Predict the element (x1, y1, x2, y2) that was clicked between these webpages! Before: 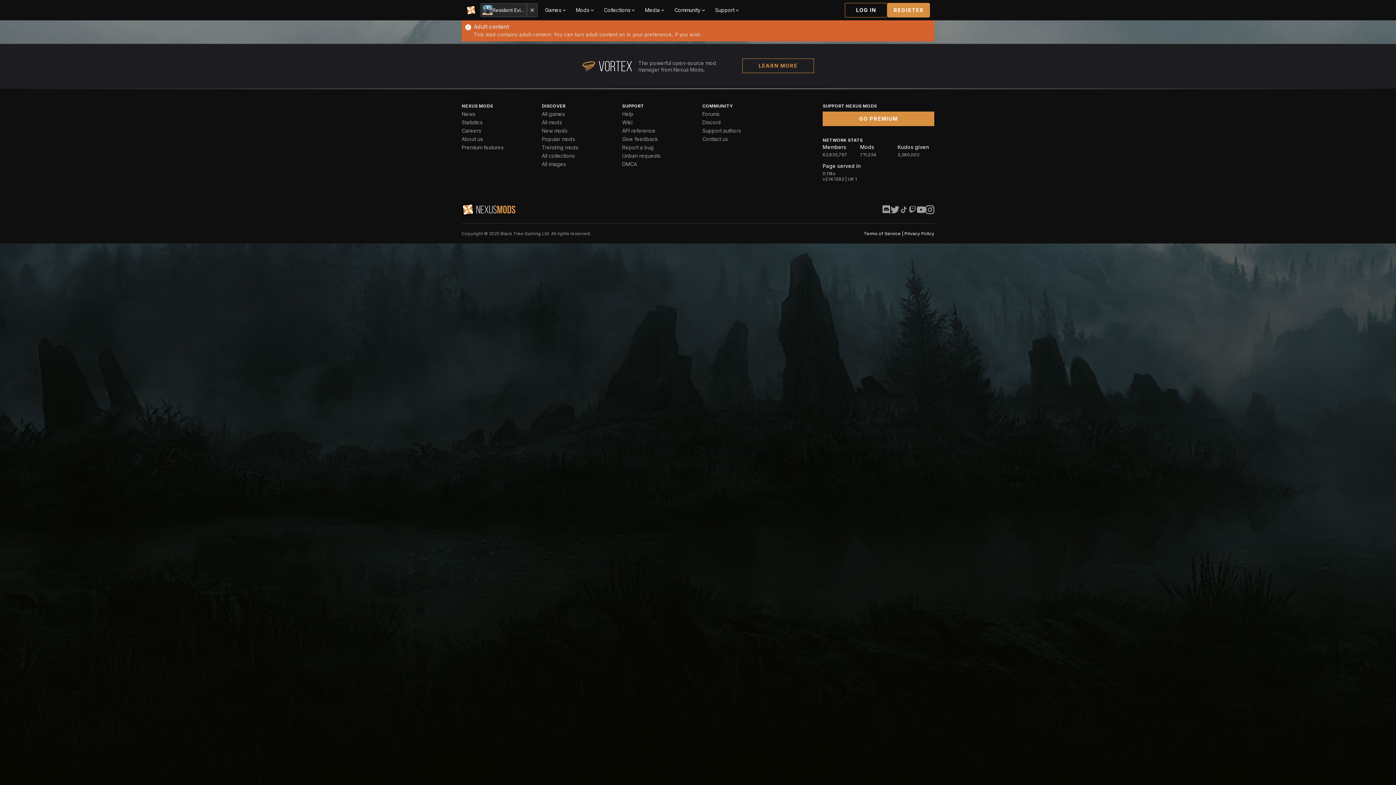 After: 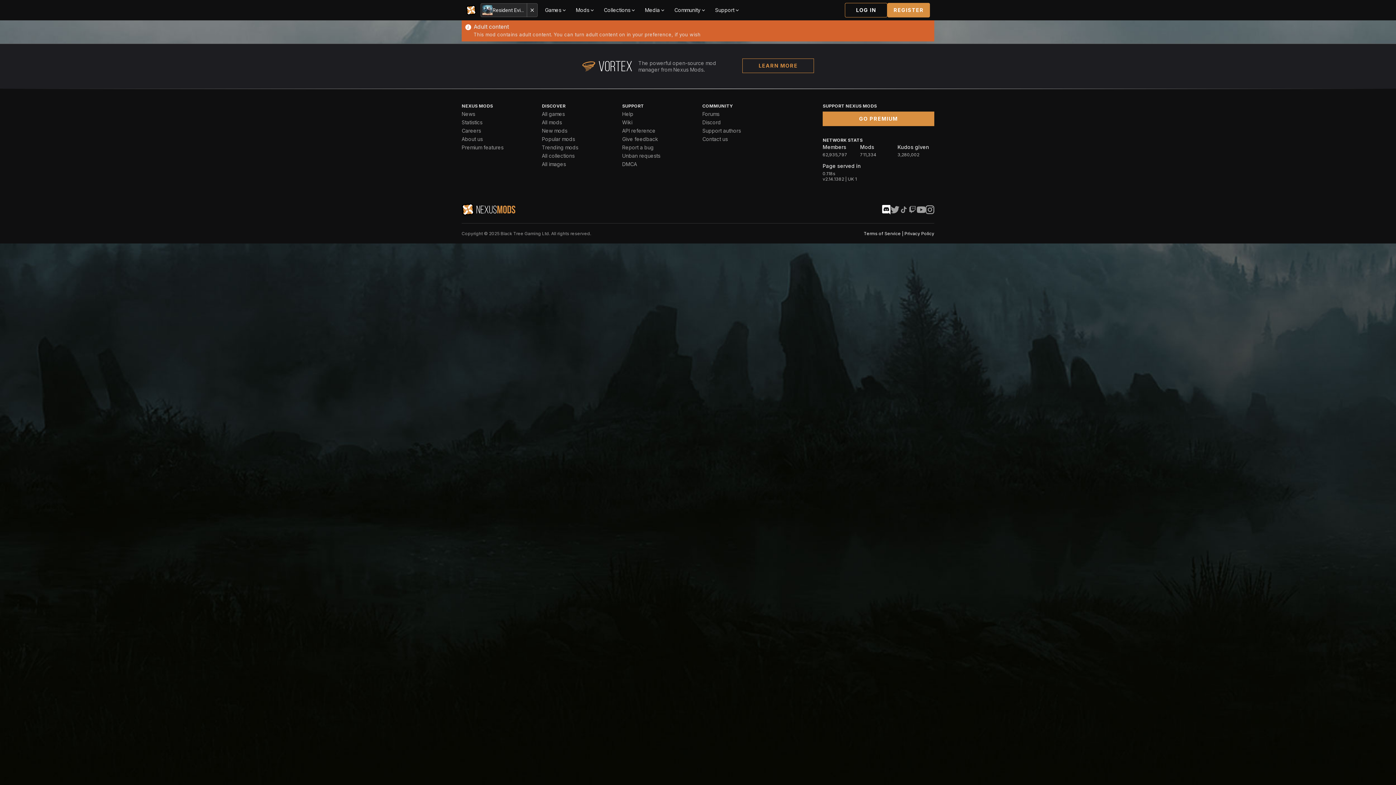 Action: bbox: (882, 205, 890, 214)